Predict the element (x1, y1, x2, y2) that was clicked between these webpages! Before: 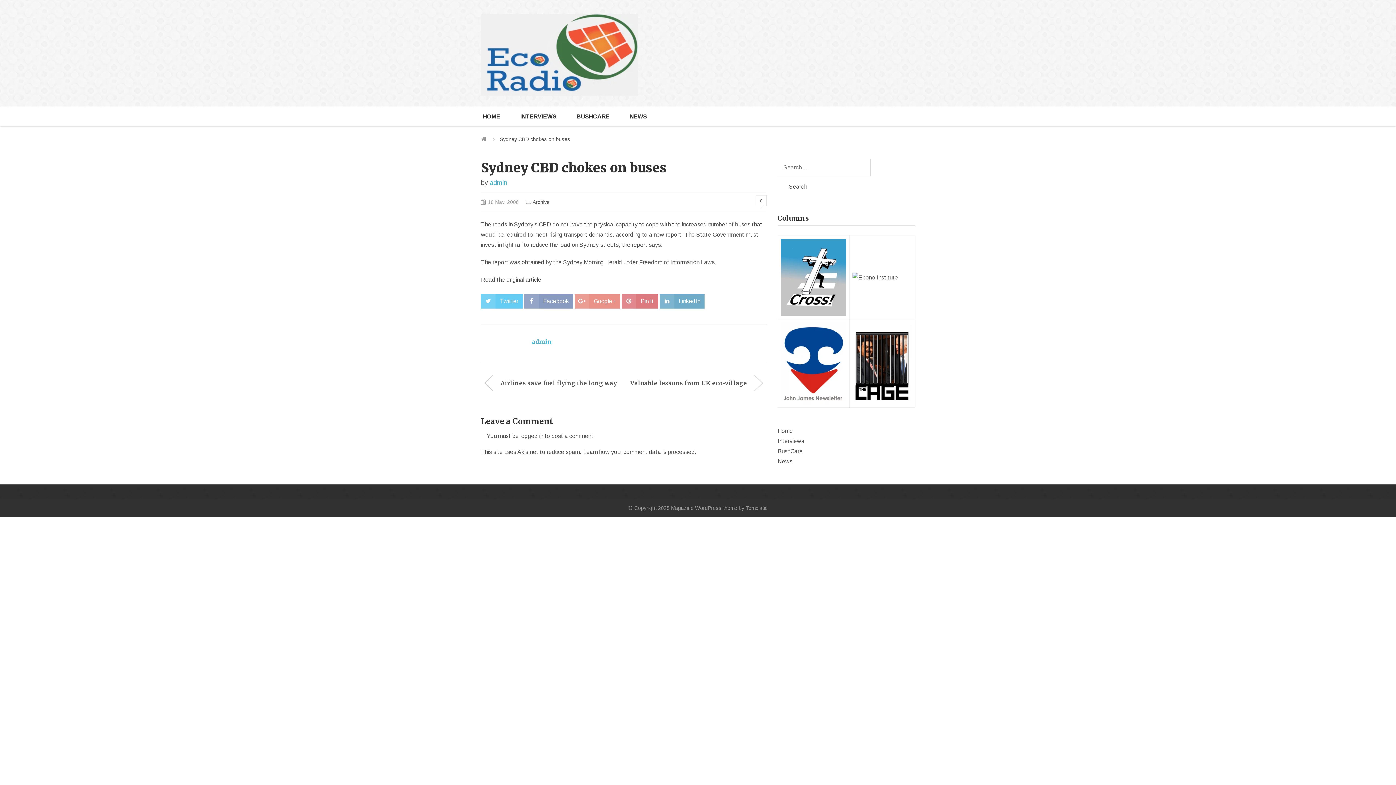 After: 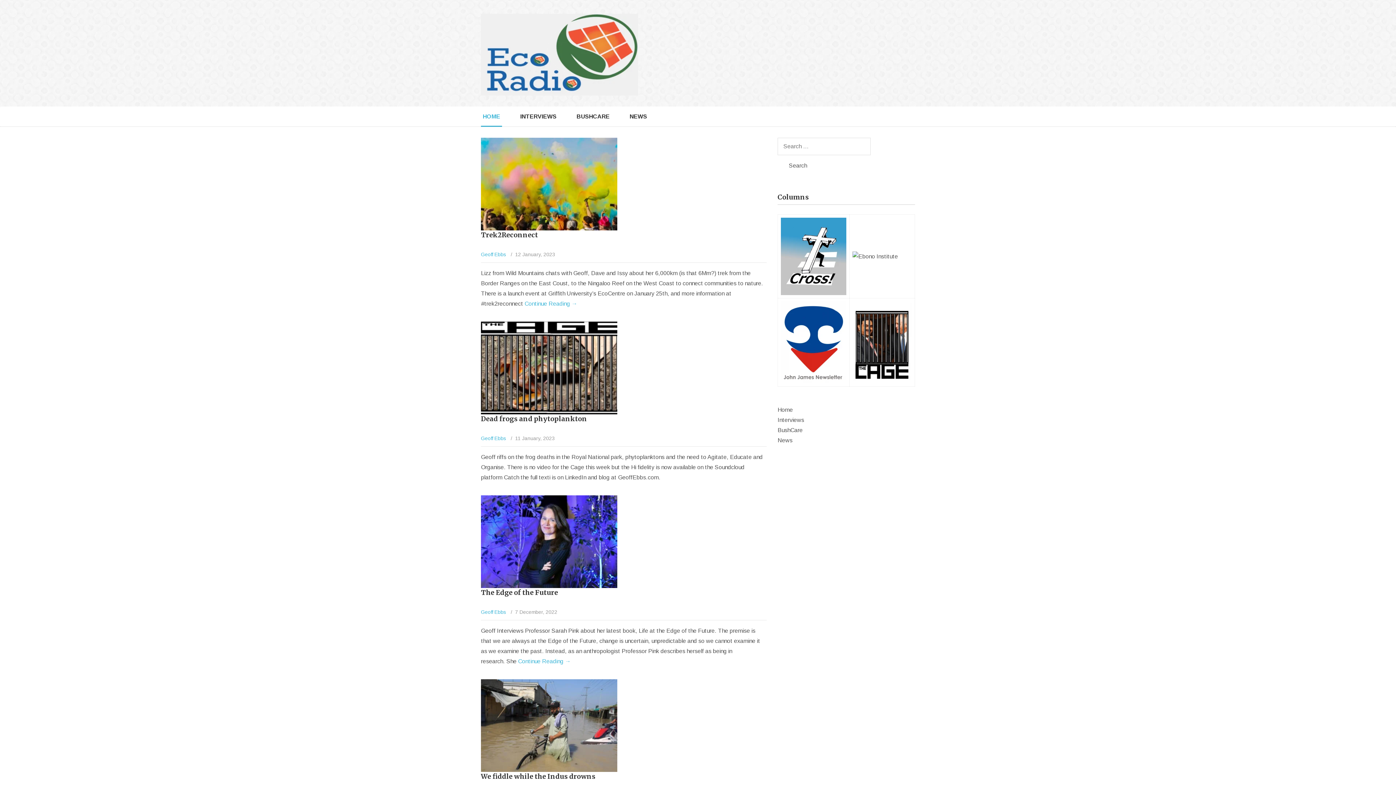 Action: bbox: (481, 136, 486, 142)